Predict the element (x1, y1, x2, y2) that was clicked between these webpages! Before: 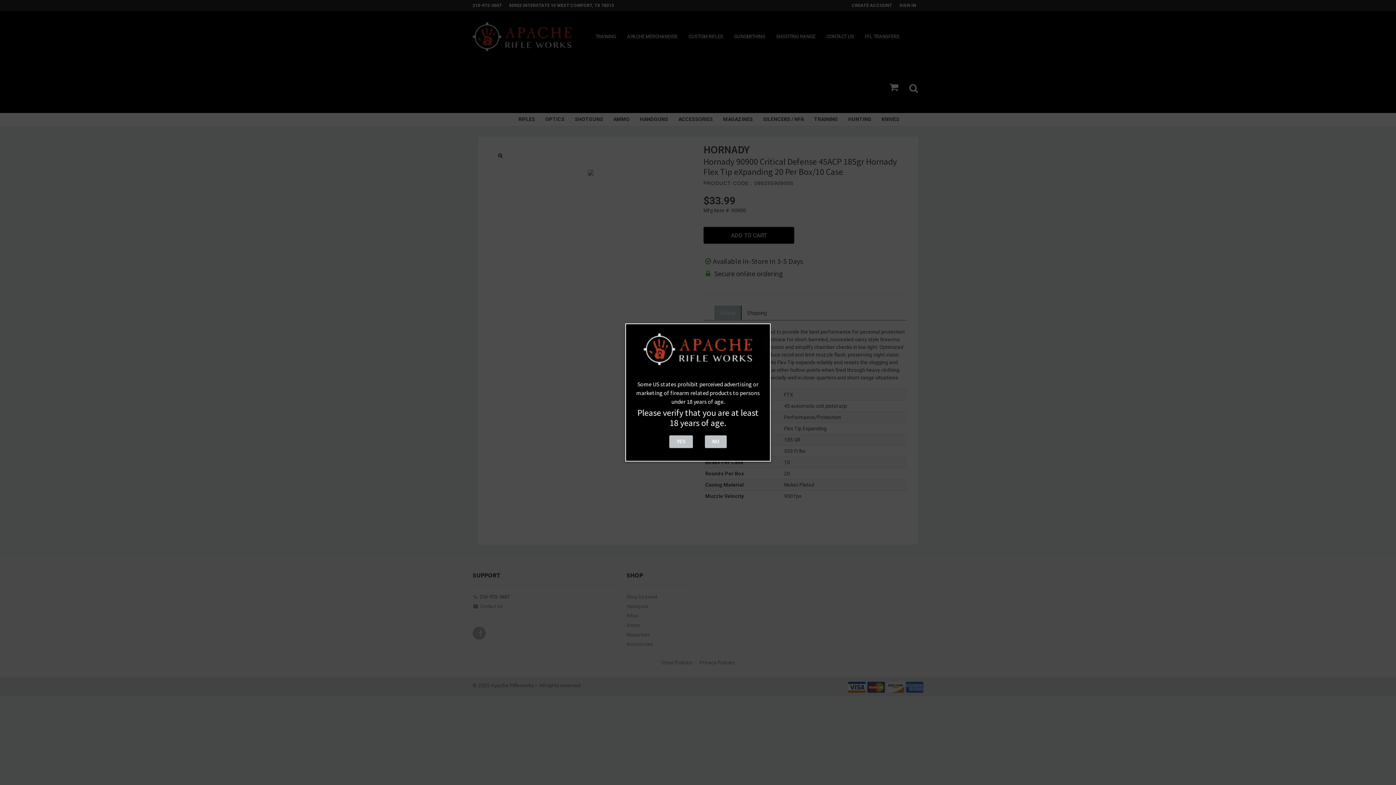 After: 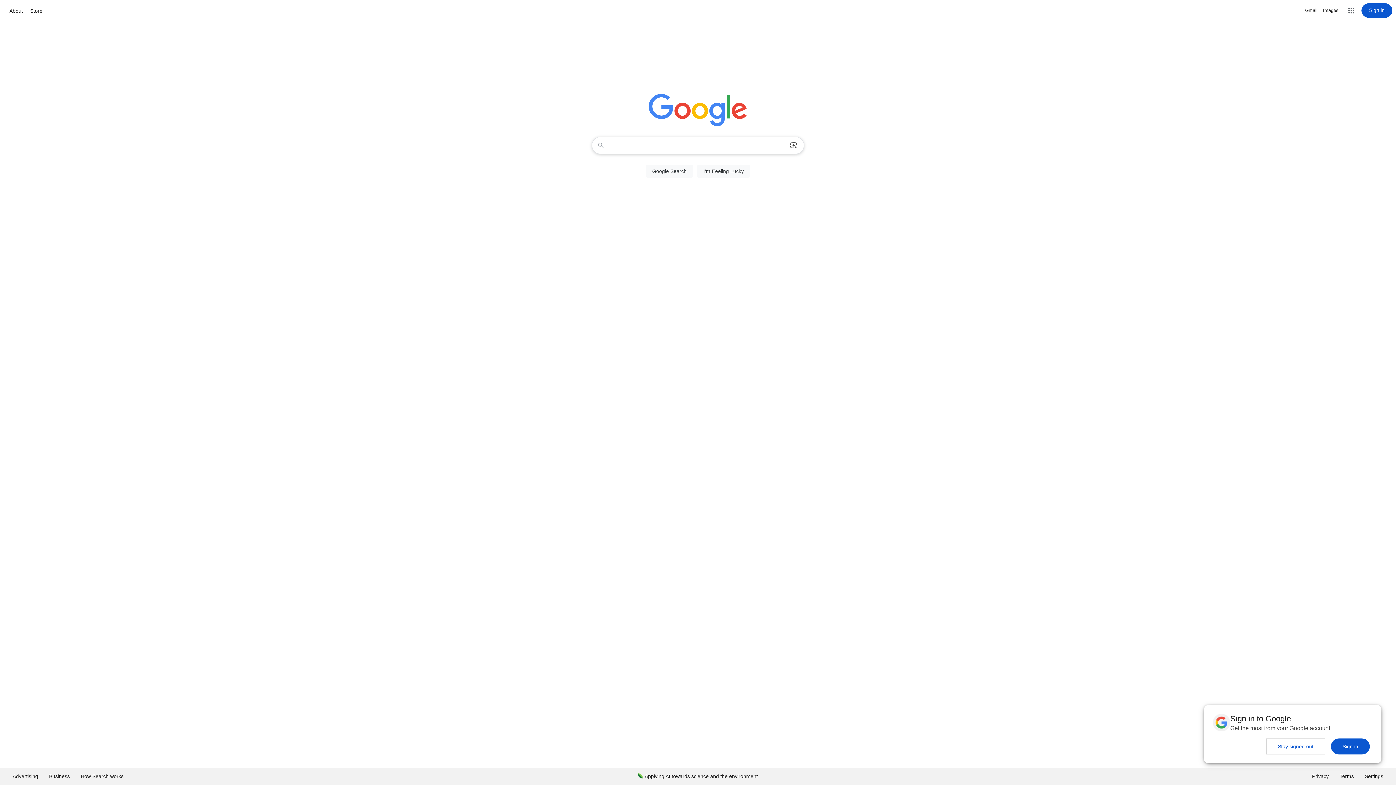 Action: bbox: (705, 435, 726, 448) label: NO